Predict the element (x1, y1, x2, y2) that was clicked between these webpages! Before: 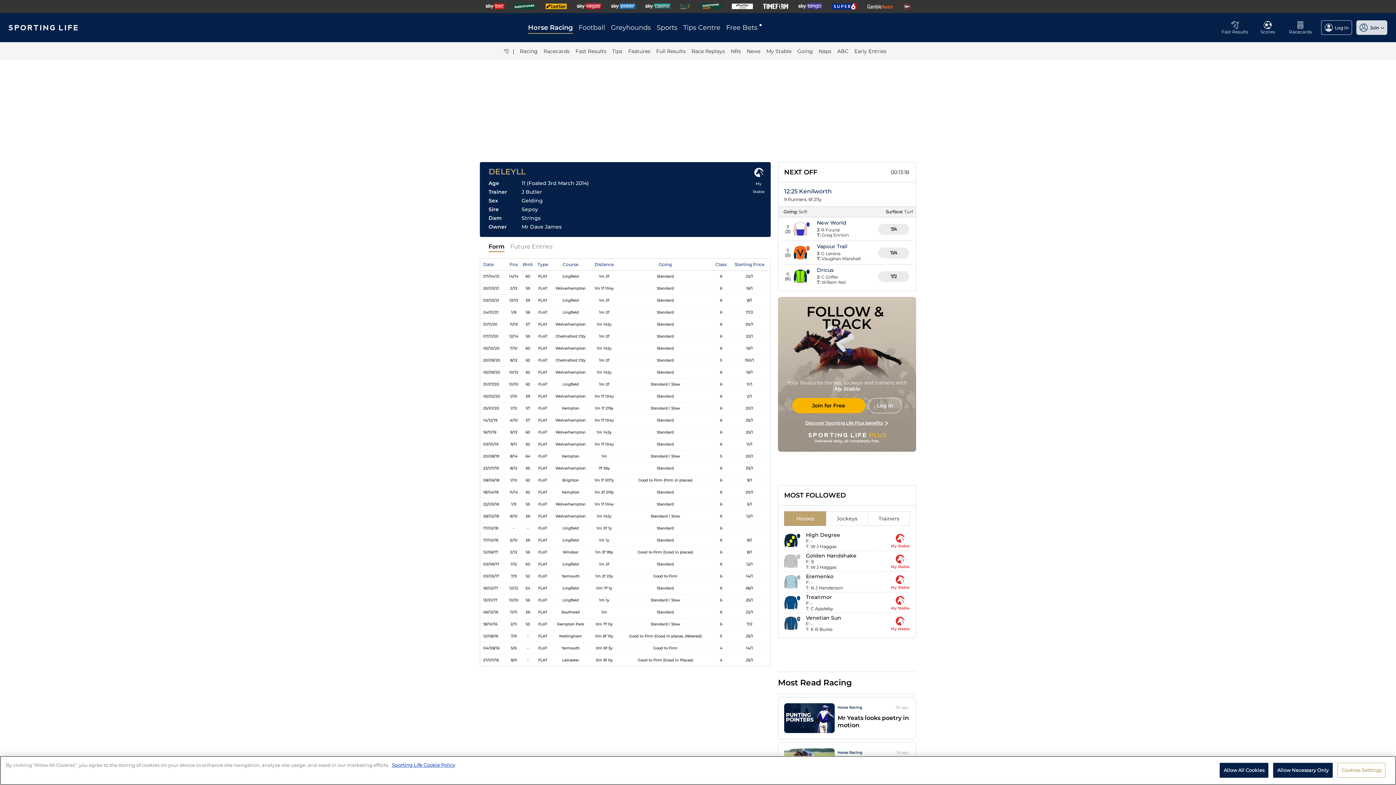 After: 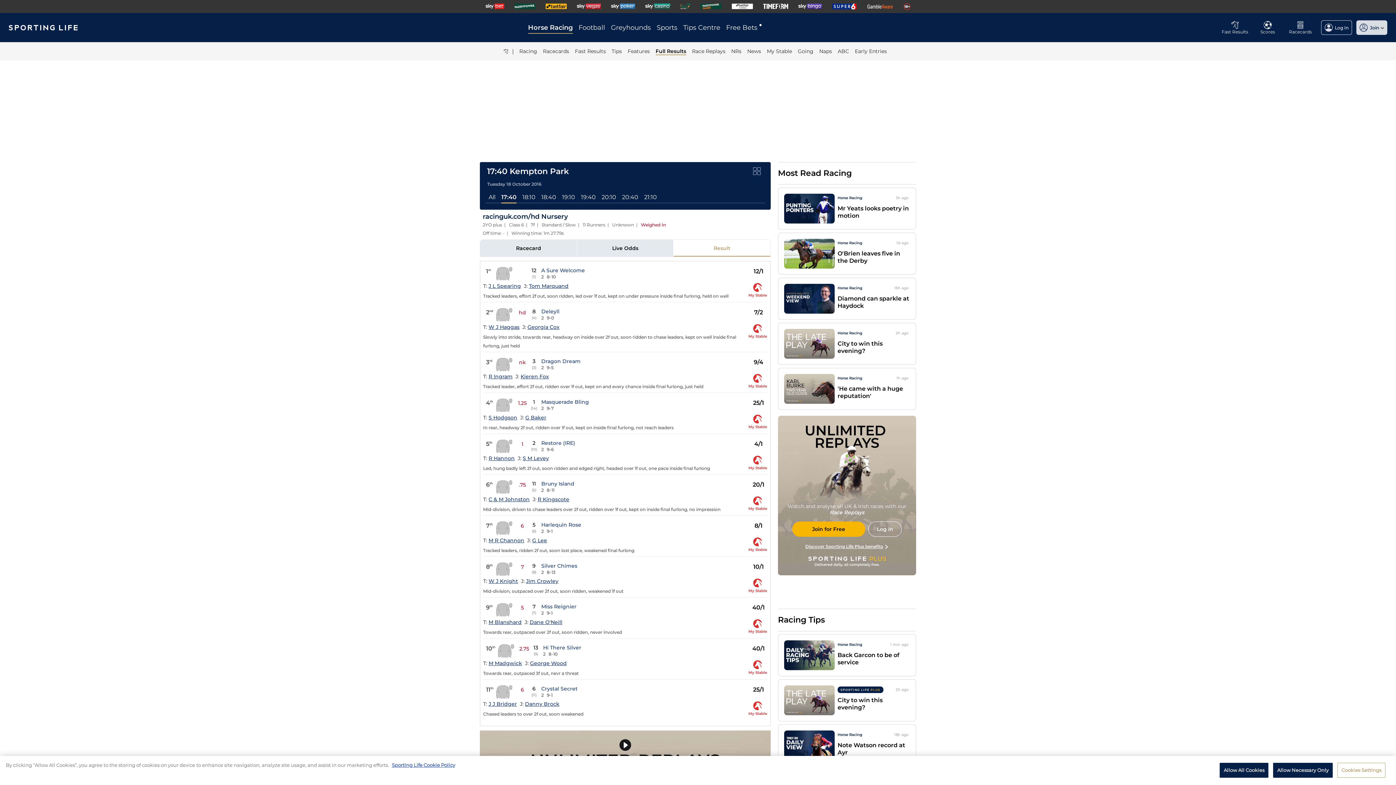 Action: bbox: (483, 622, 497, 626) label: 18/10/16